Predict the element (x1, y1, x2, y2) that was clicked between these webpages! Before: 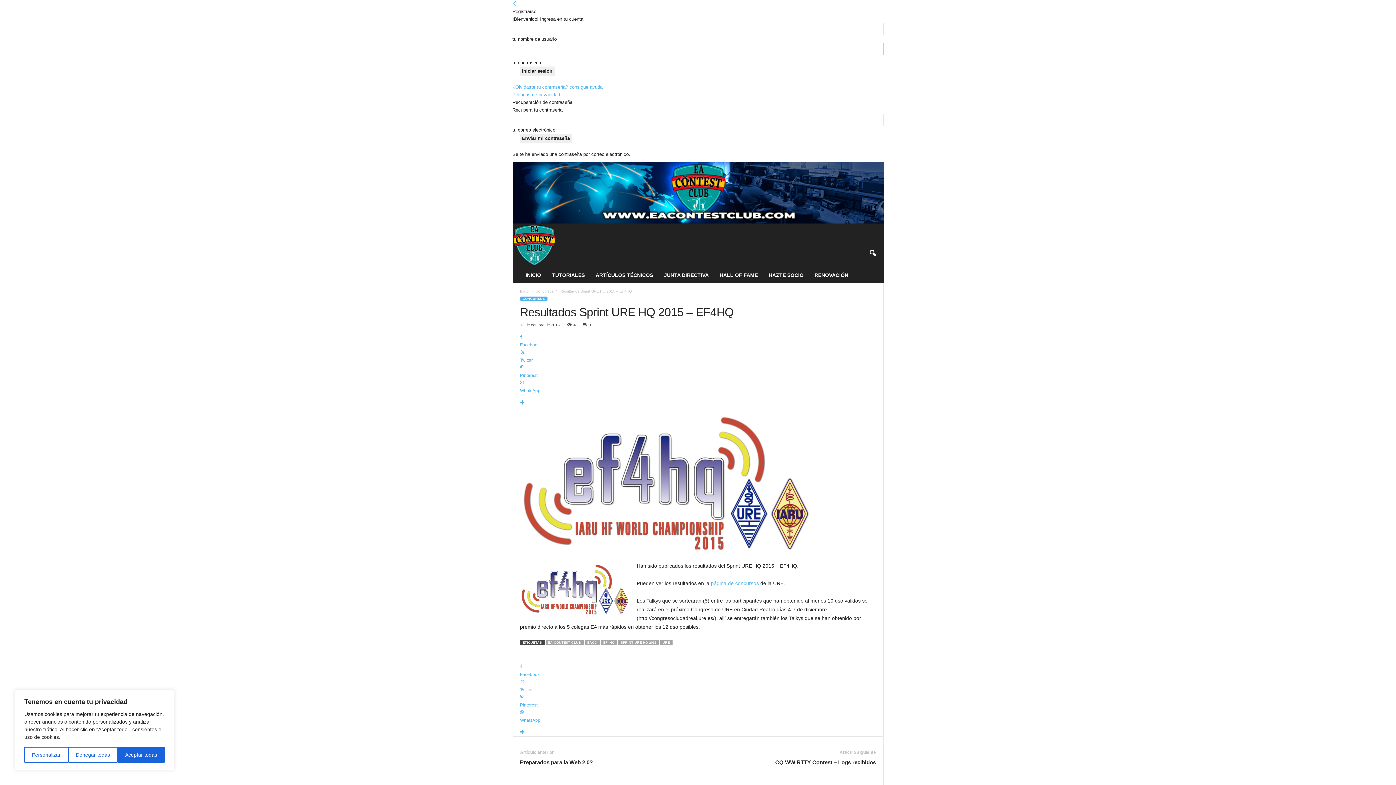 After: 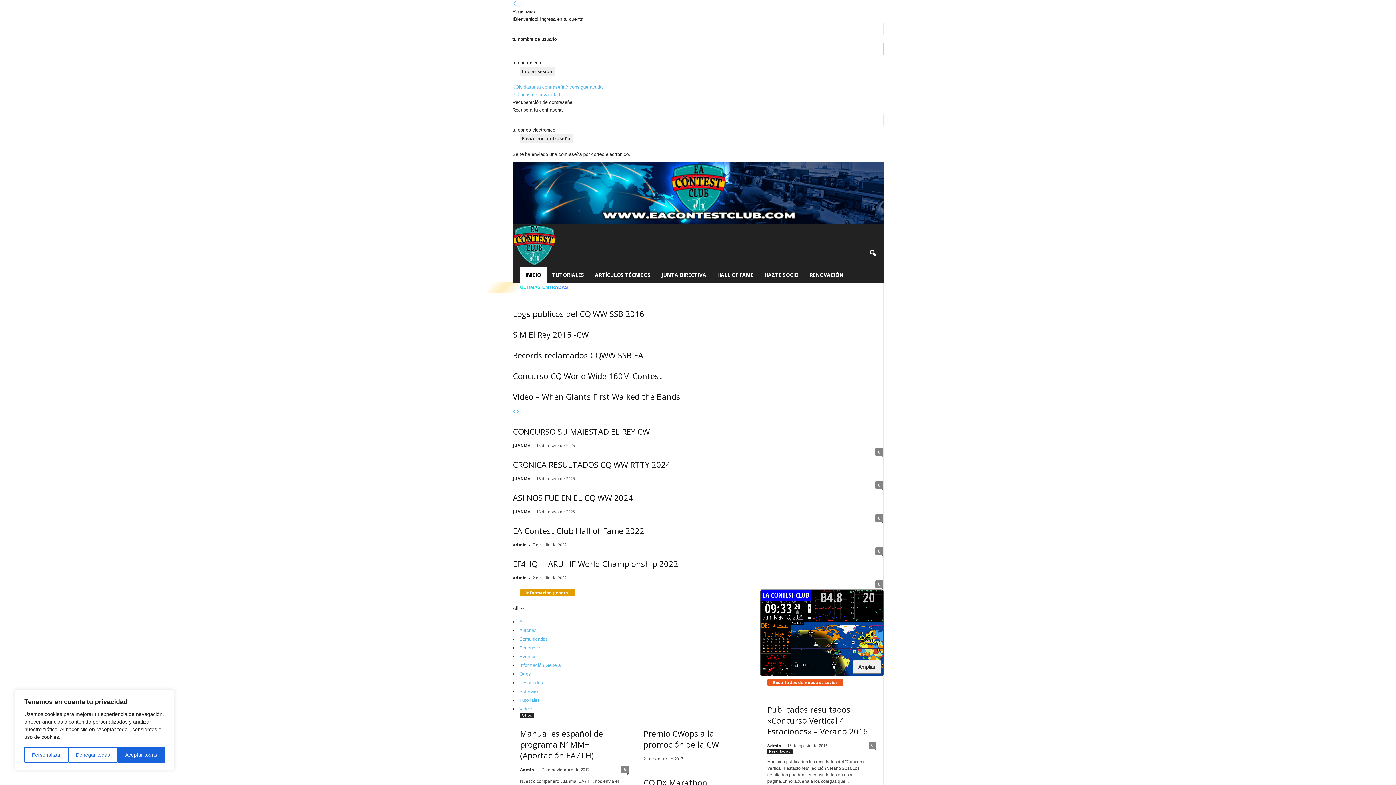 Action: label: Inicio bbox: (520, 289, 528, 293)